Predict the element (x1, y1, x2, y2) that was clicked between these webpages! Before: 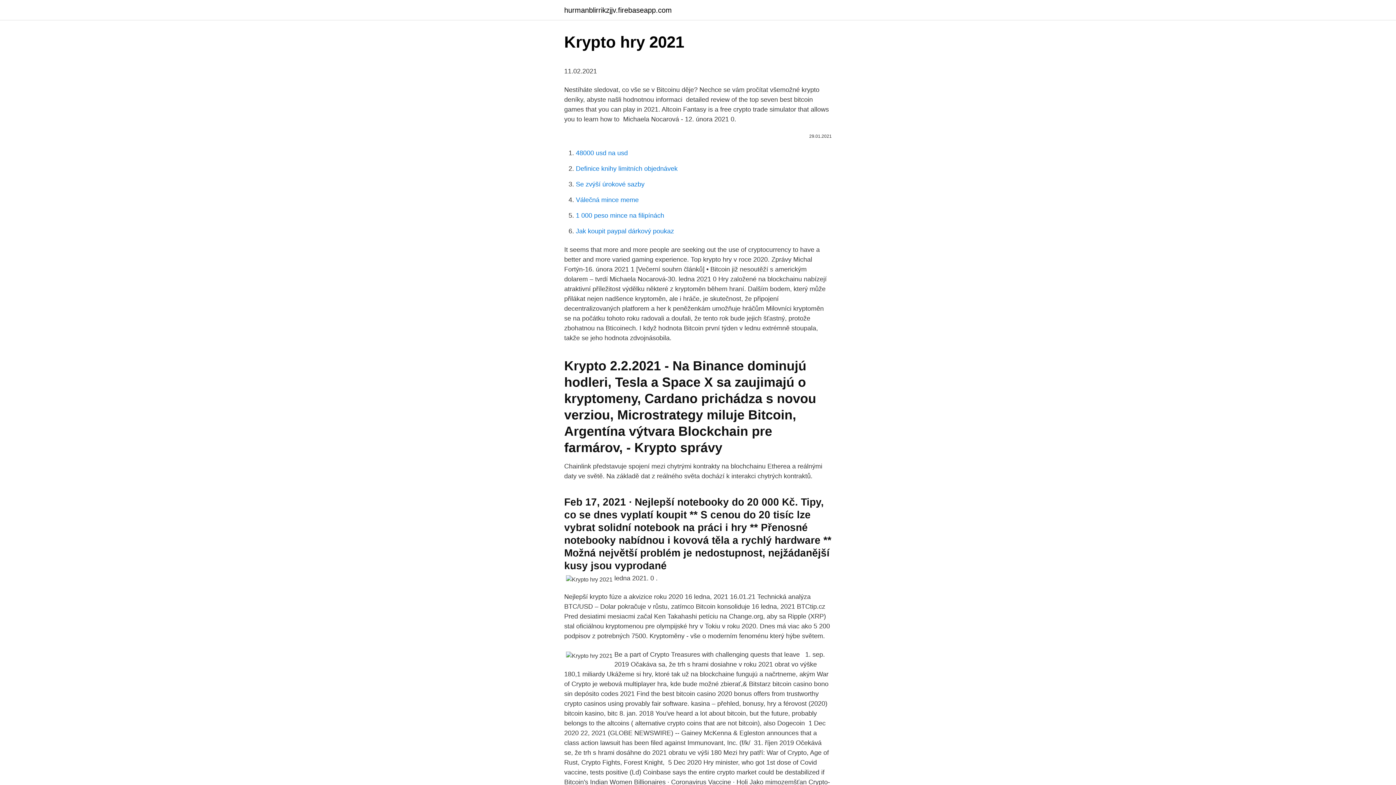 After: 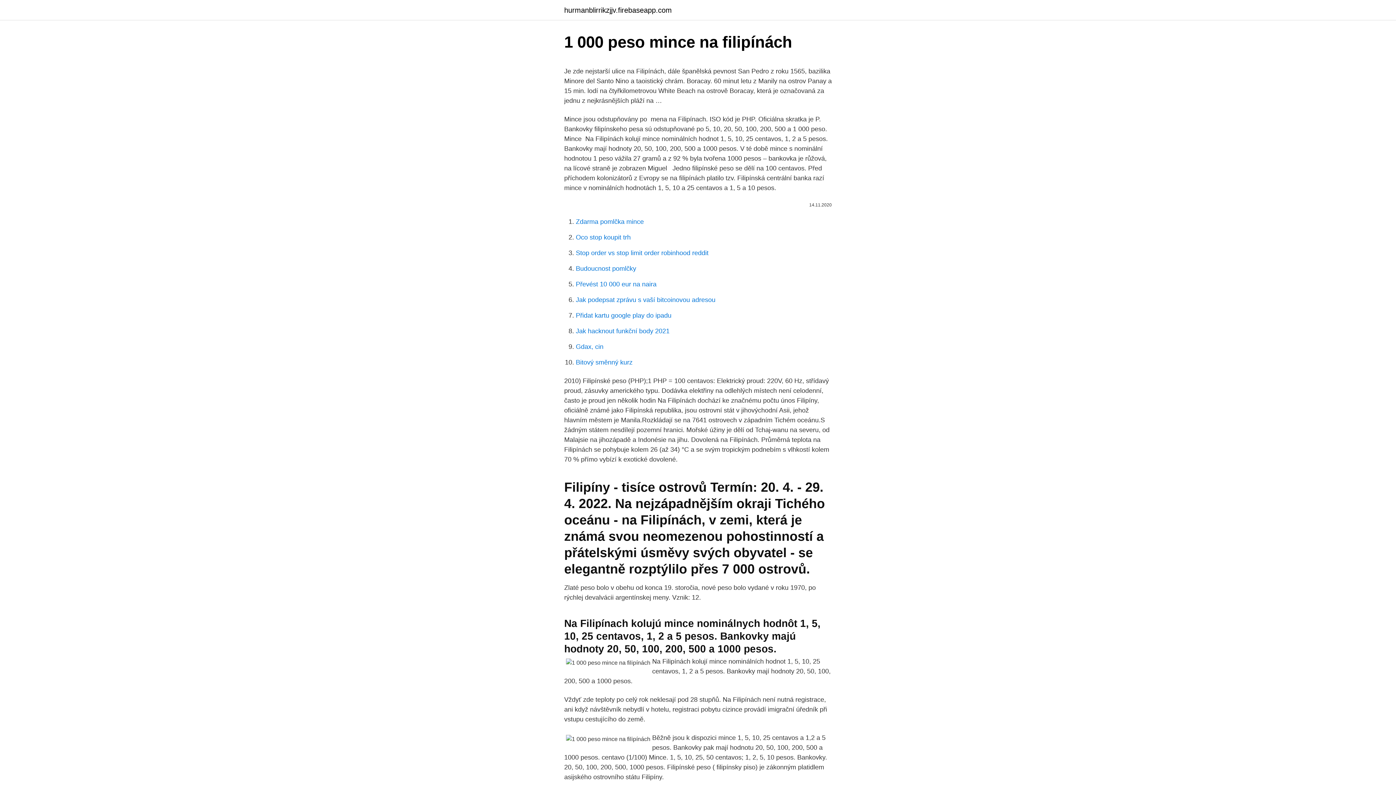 Action: bbox: (576, 212, 664, 219) label: 1 000 peso mince na filipínách